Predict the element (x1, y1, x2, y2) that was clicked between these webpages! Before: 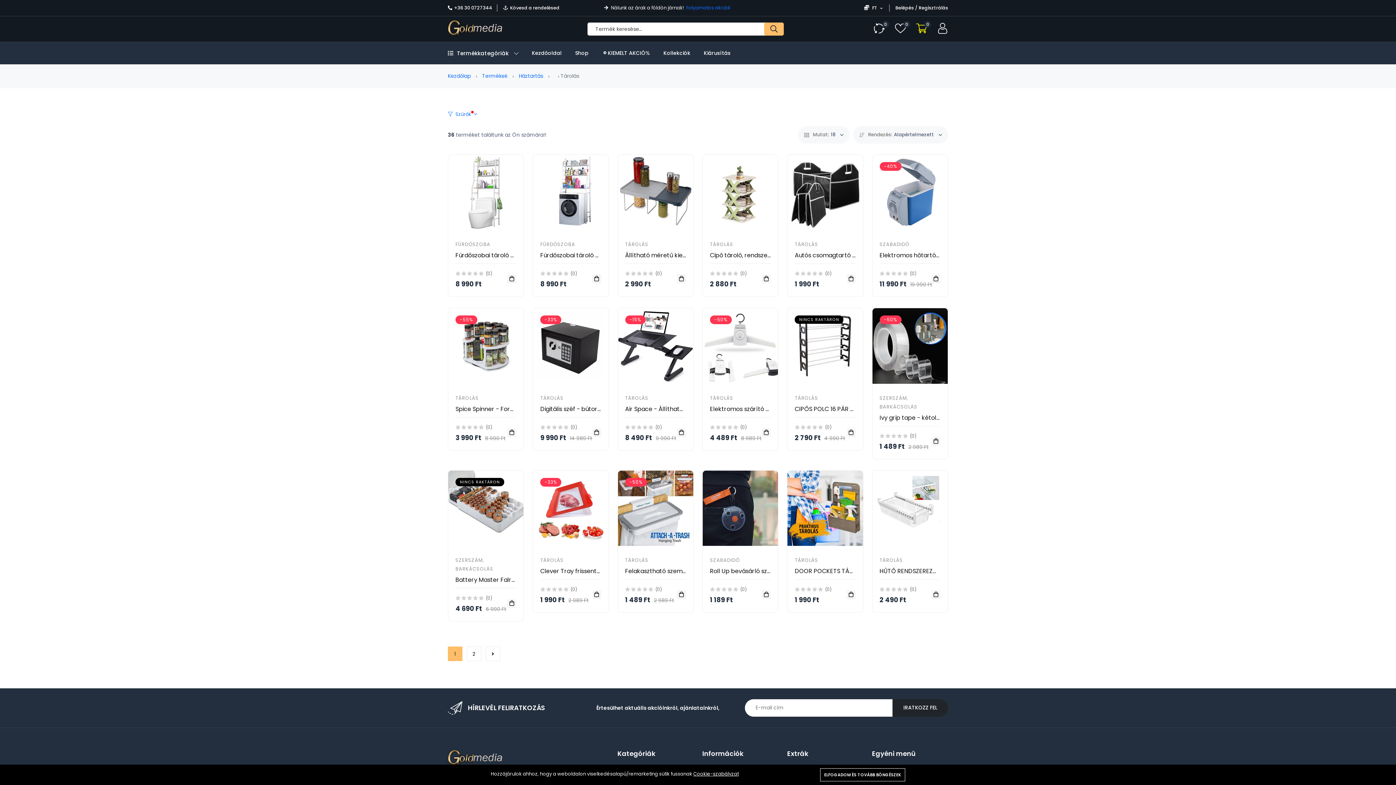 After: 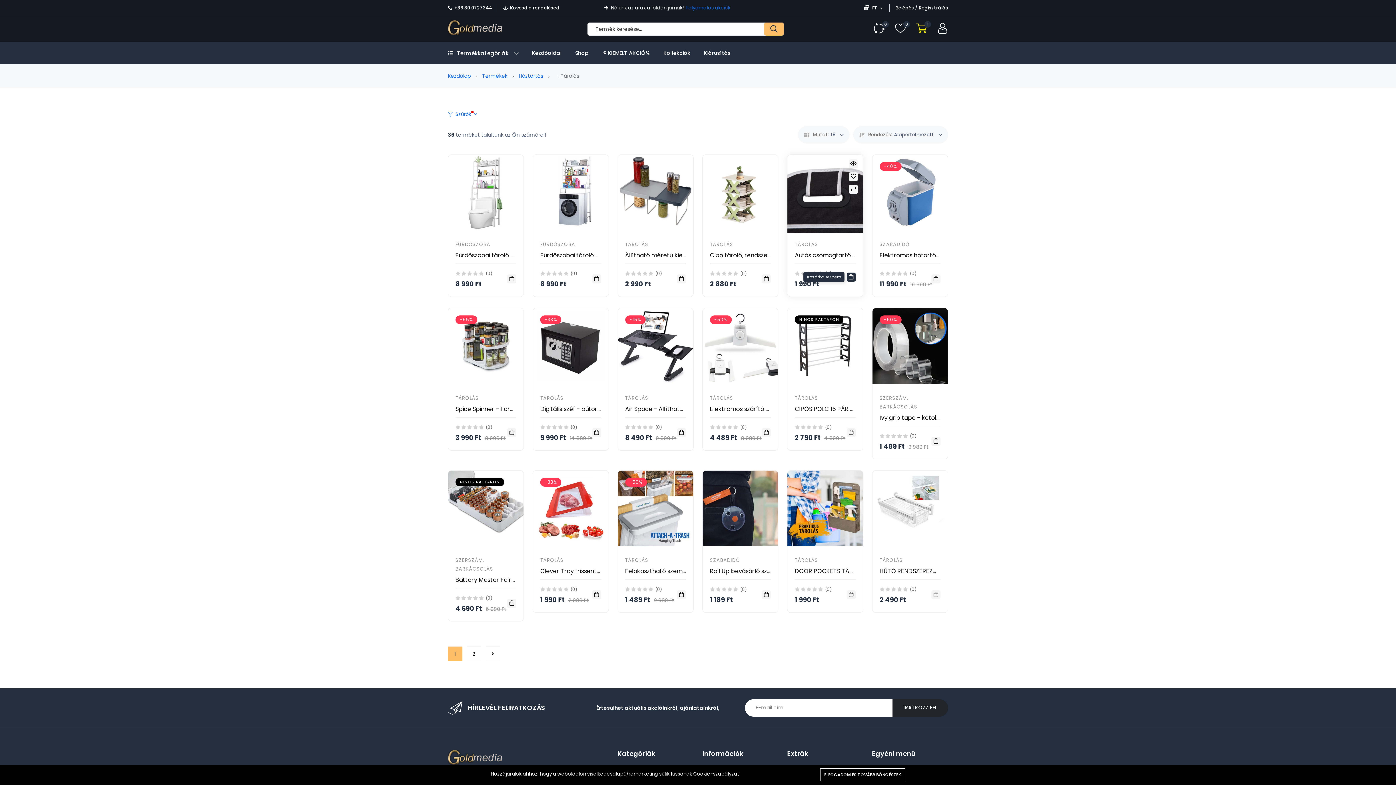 Action: bbox: (846, 274, 855, 283) label: Kosárba teszem